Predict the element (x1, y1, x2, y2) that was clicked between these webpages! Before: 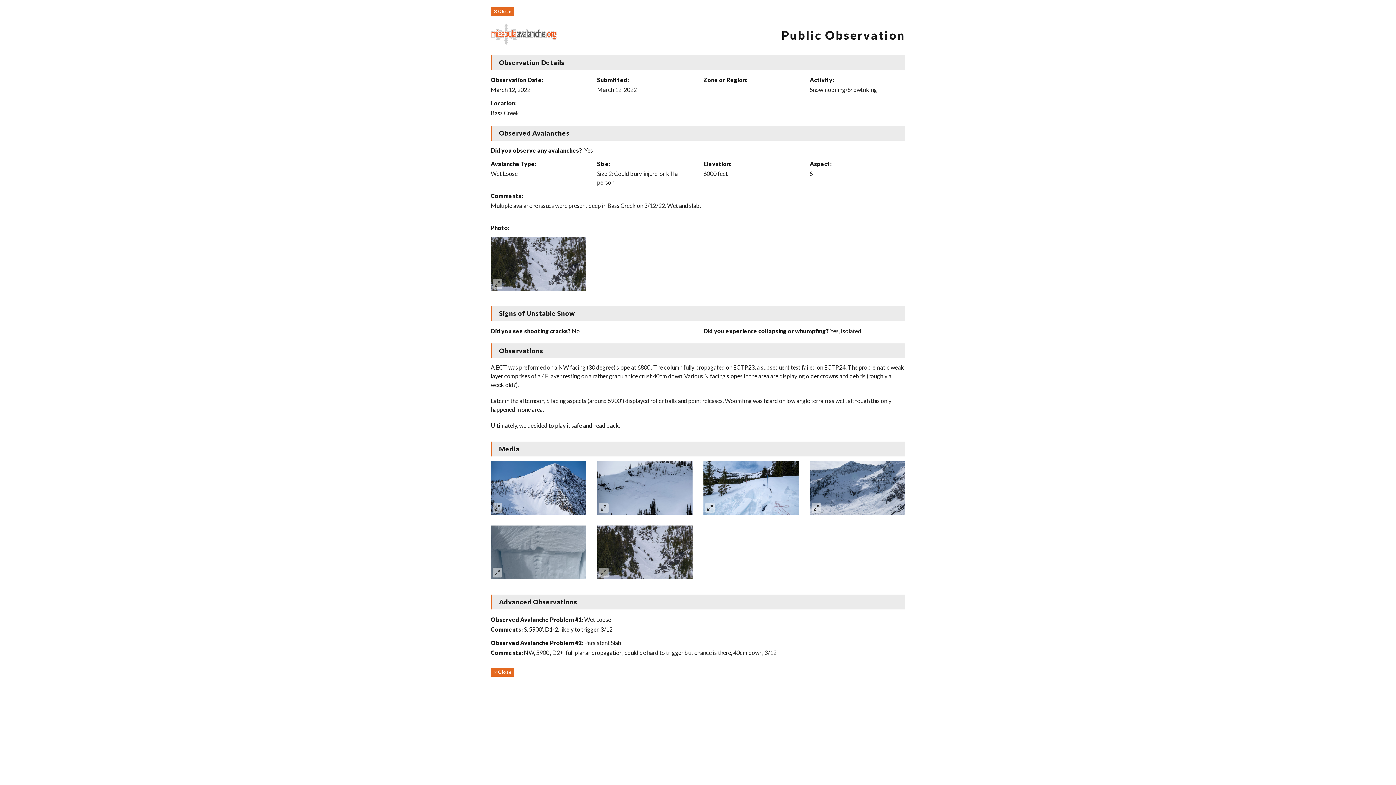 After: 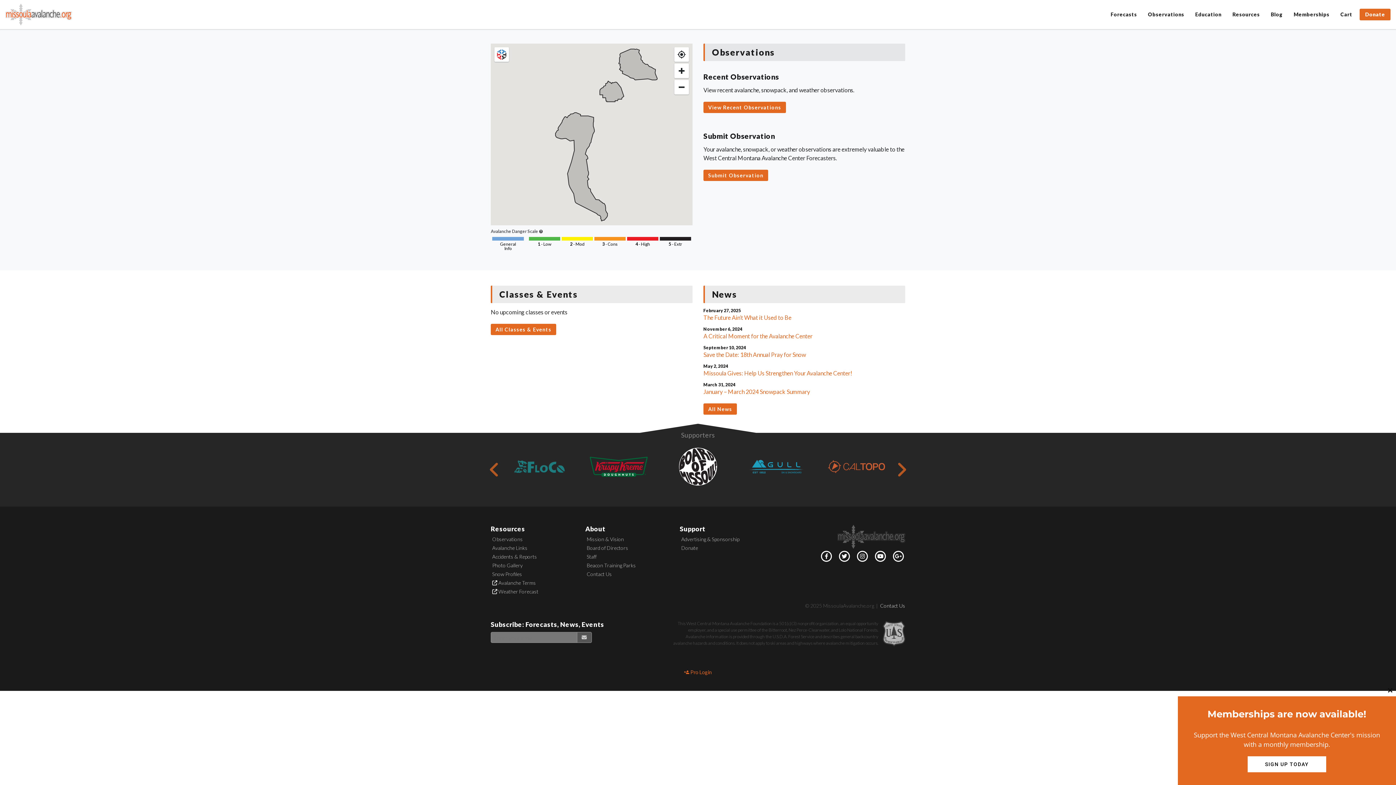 Action: bbox: (490, 29, 557, 36)